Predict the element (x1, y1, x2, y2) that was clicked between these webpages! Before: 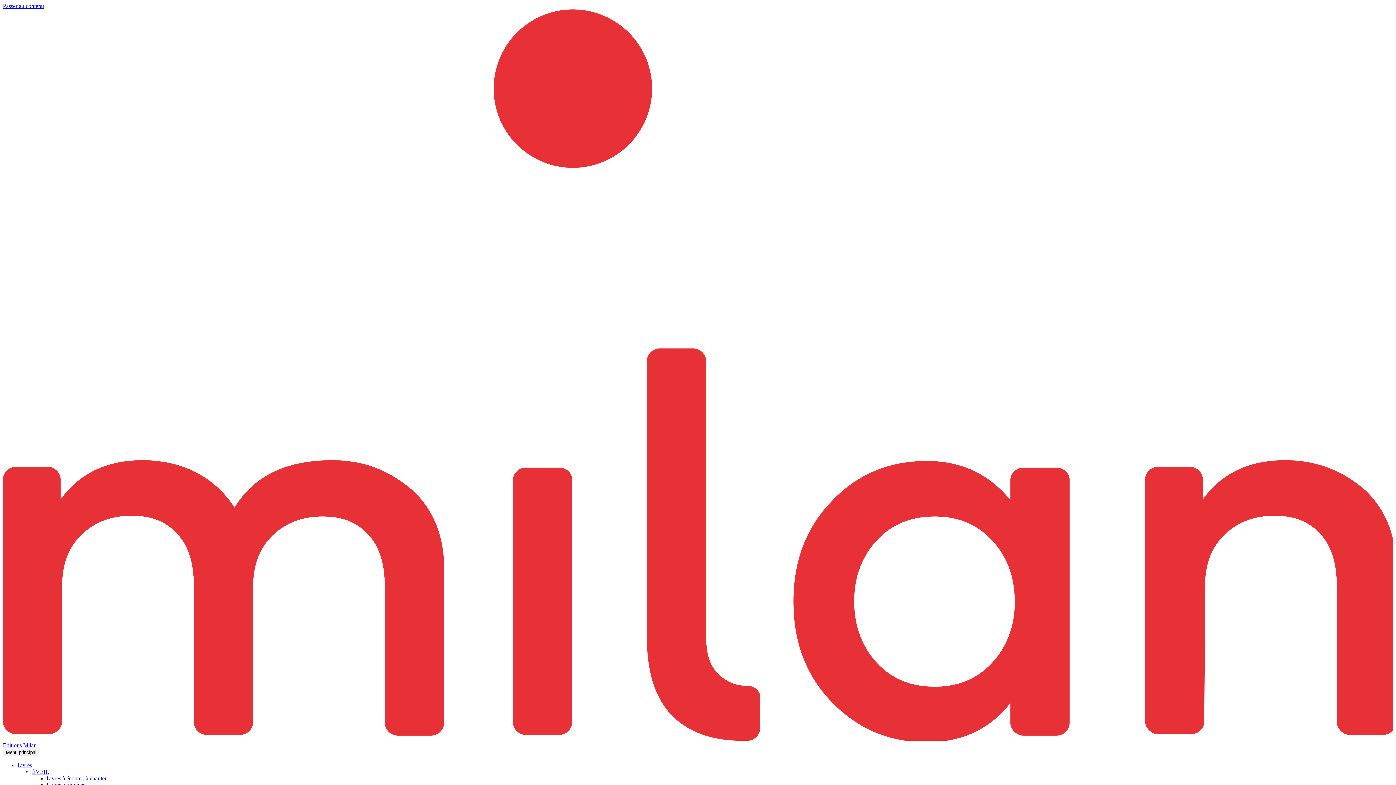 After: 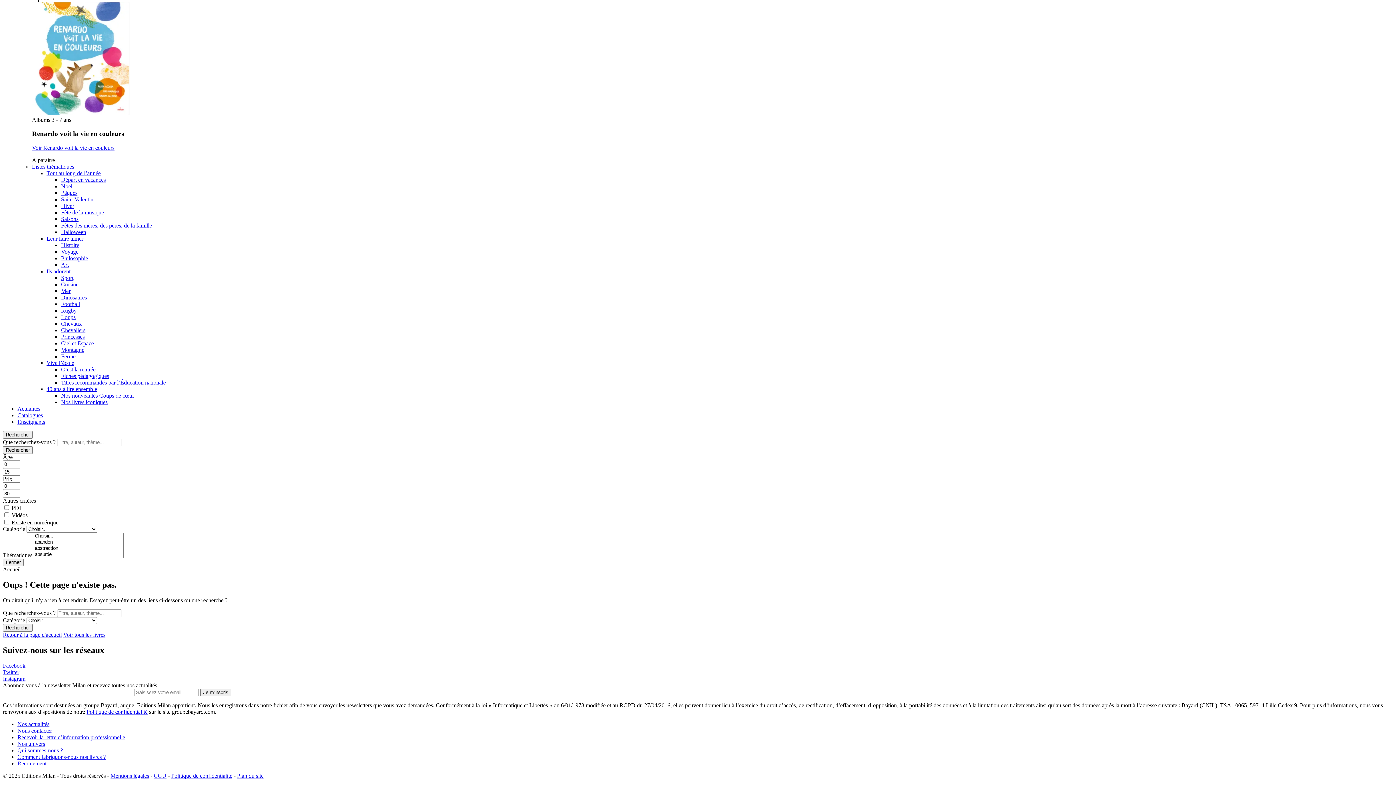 Action: label: Passer au contenu bbox: (2, 2, 44, 9)